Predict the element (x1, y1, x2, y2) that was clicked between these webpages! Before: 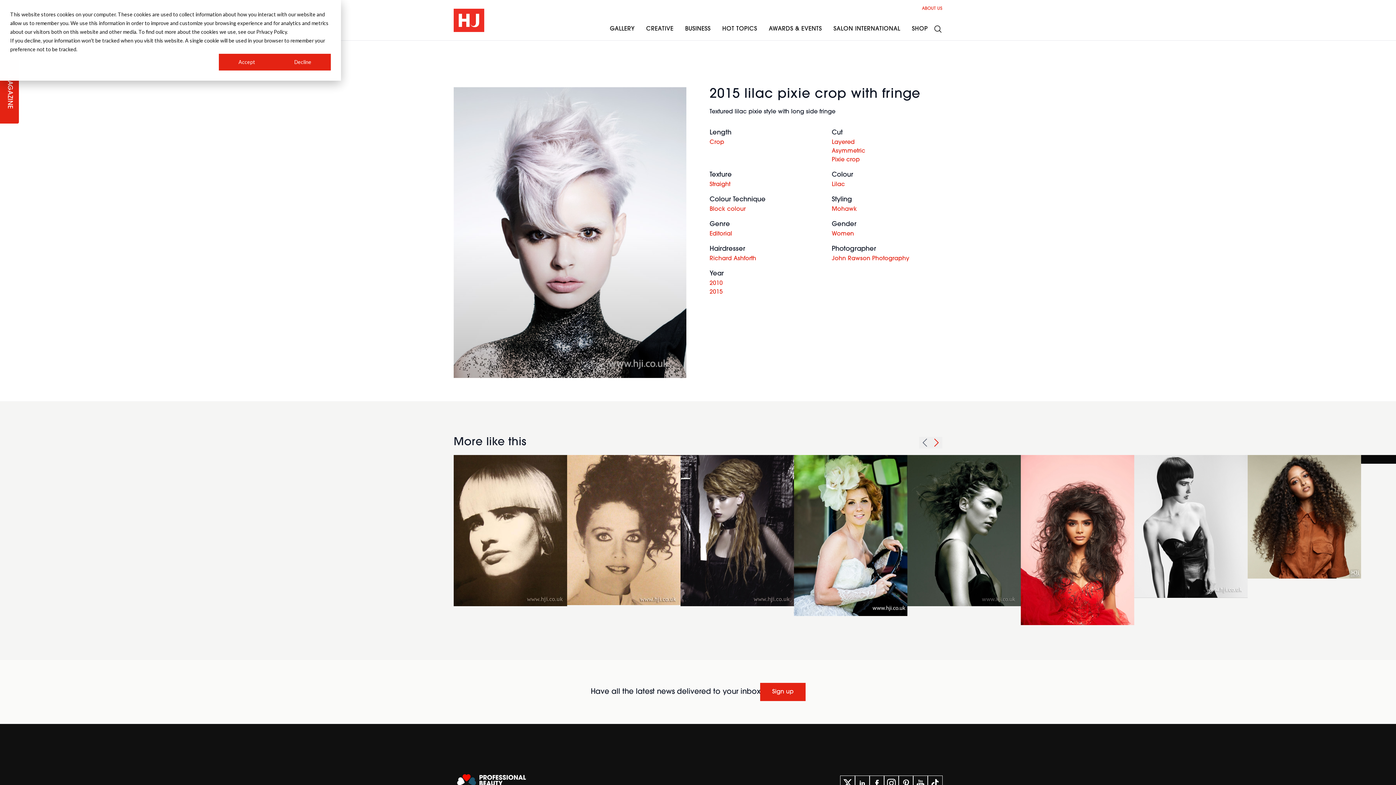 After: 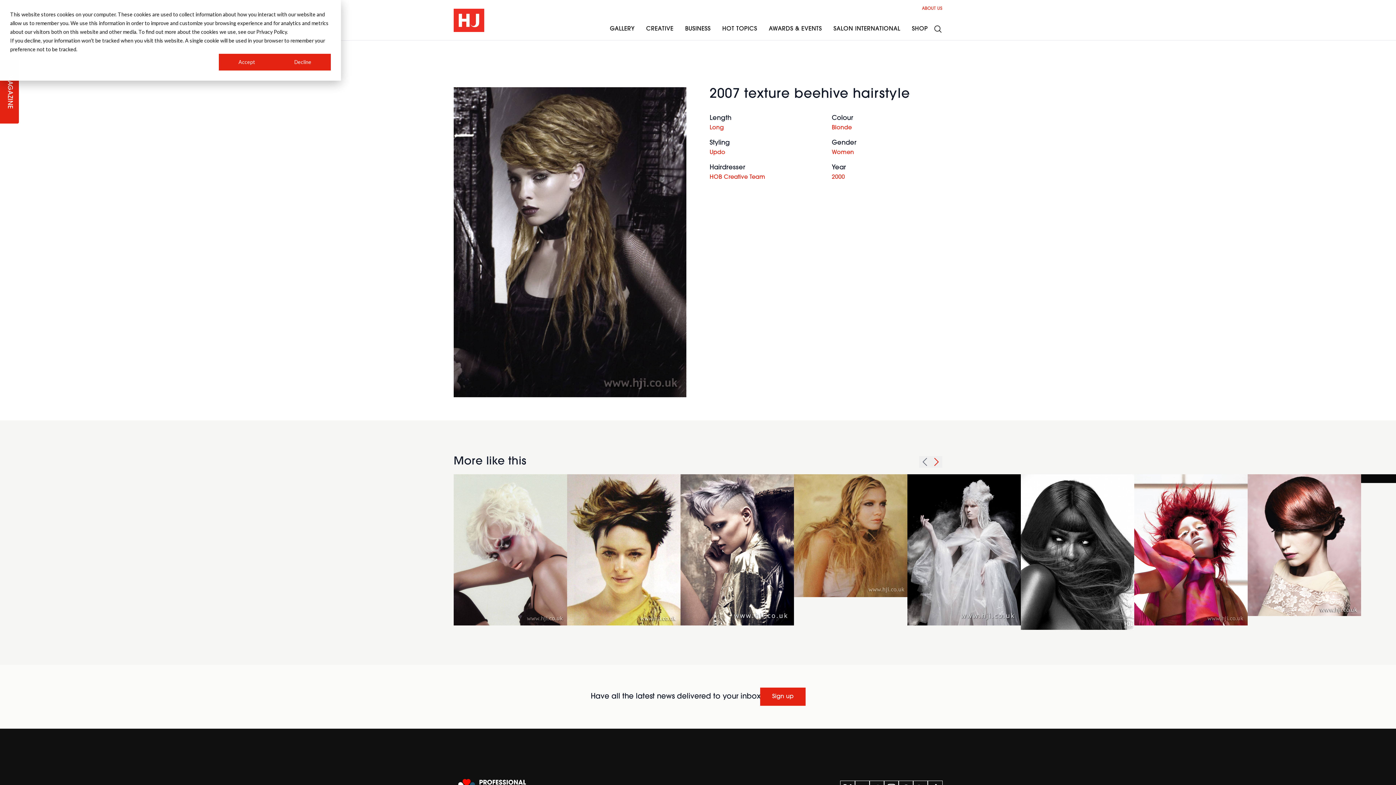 Action: label: 2007 texture beehive hairstyle bbox: (680, 455, 794, 606)